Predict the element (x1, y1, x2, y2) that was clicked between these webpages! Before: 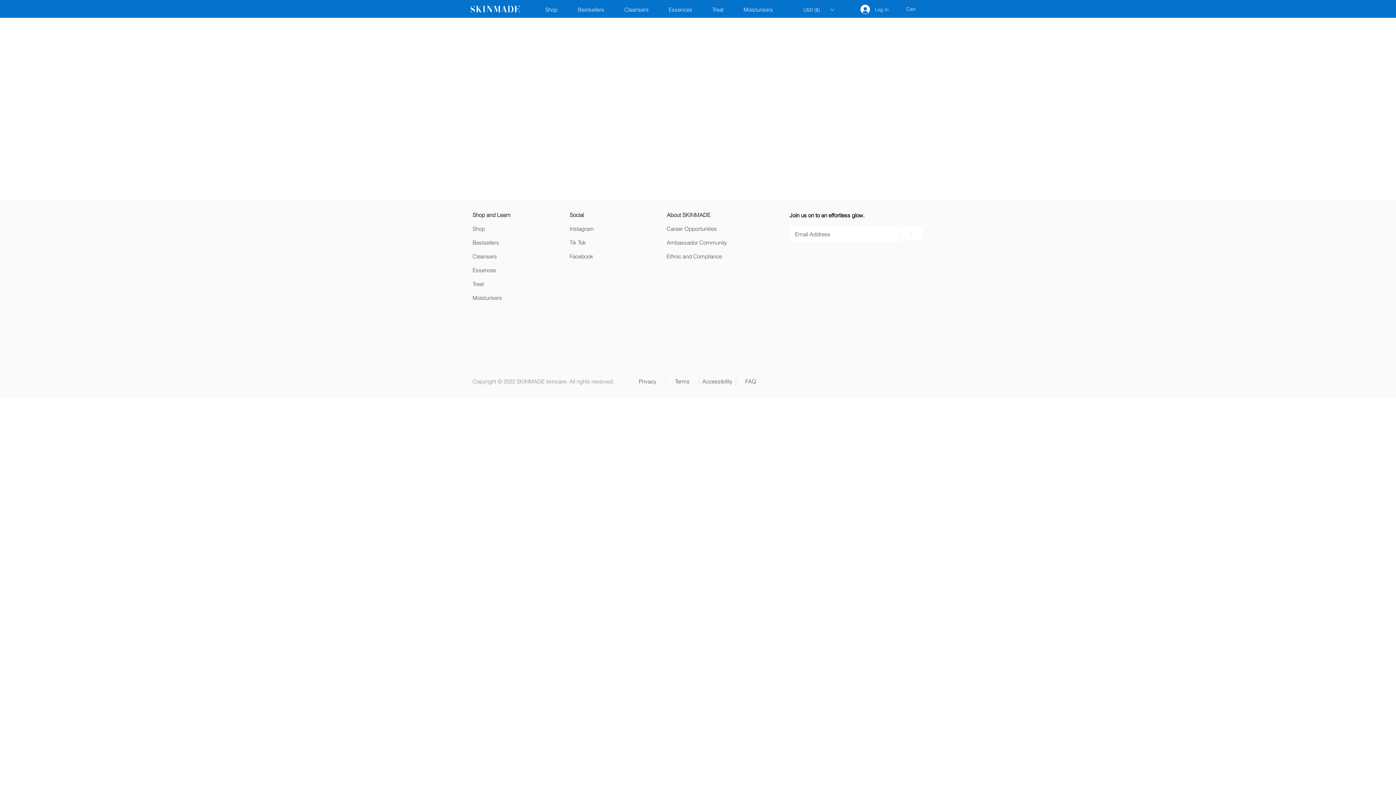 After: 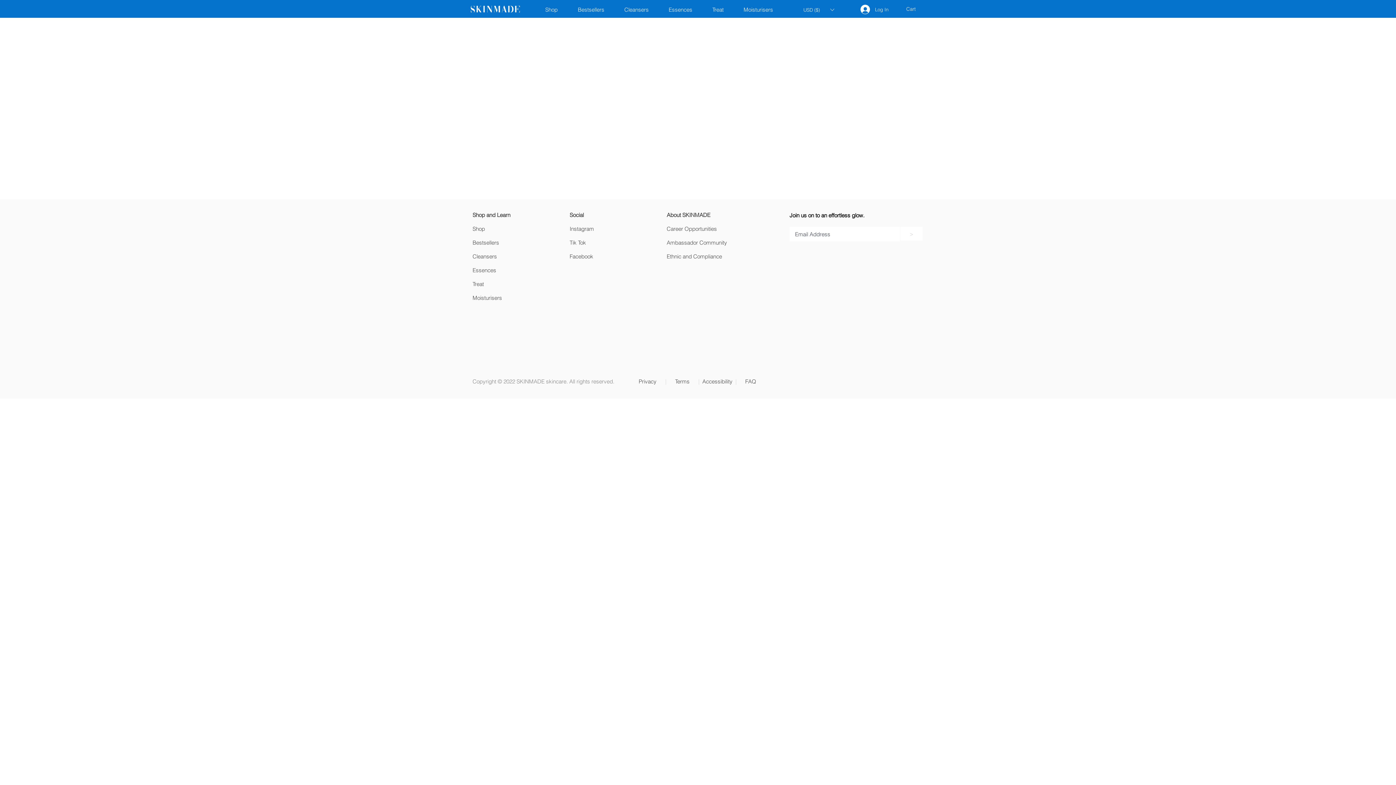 Action: bbox: (798, 3, 838, 16) label: Currency Converter